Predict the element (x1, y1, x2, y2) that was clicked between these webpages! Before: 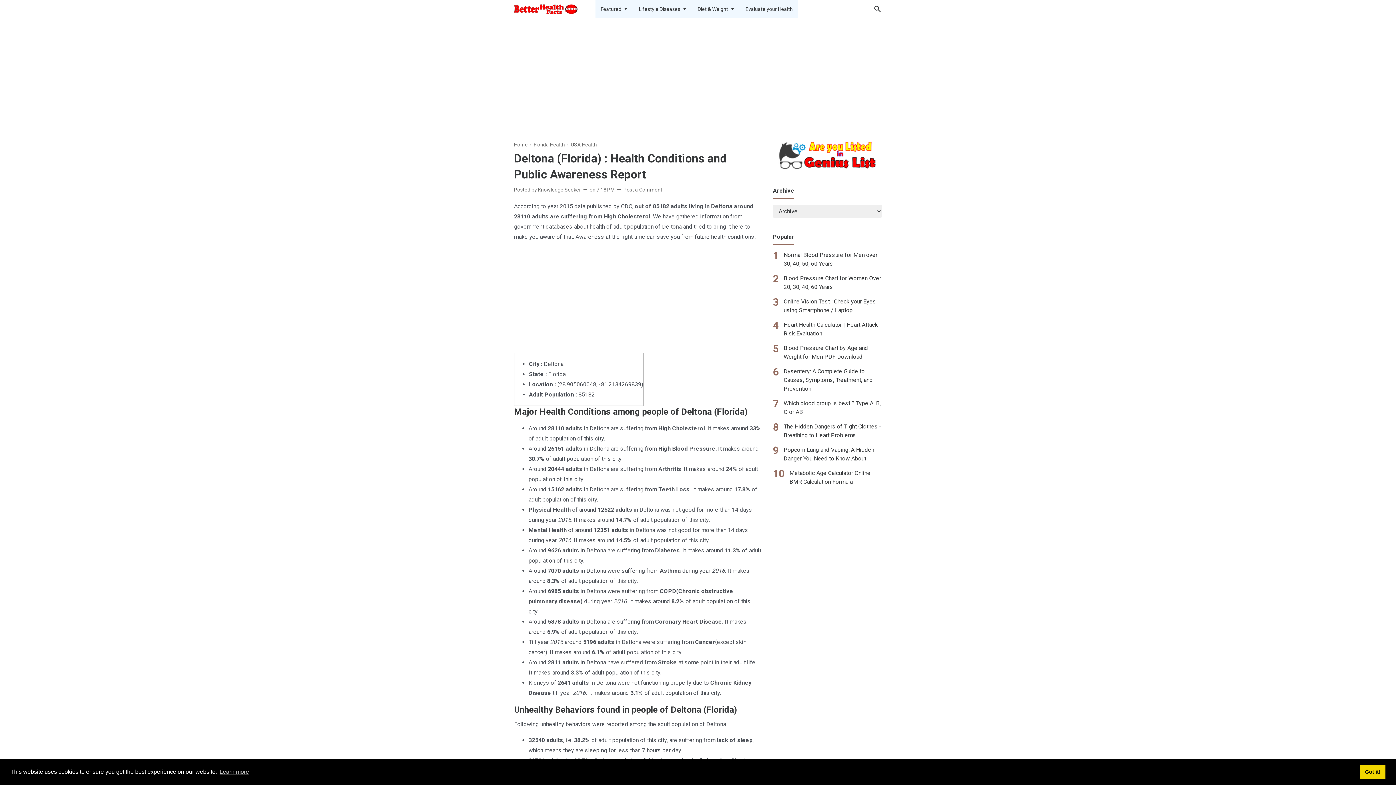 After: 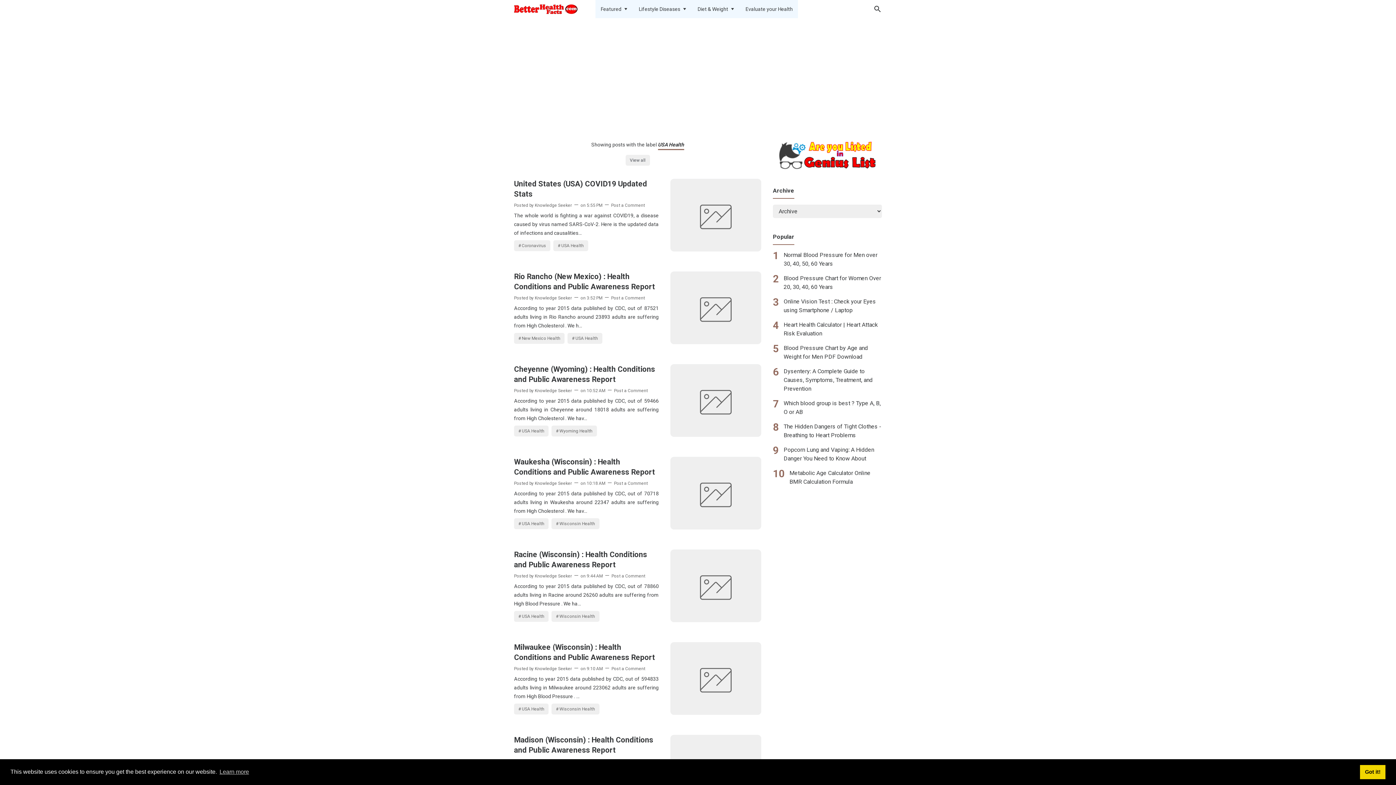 Action: bbox: (570, 136, 597, 153) label: USA Health